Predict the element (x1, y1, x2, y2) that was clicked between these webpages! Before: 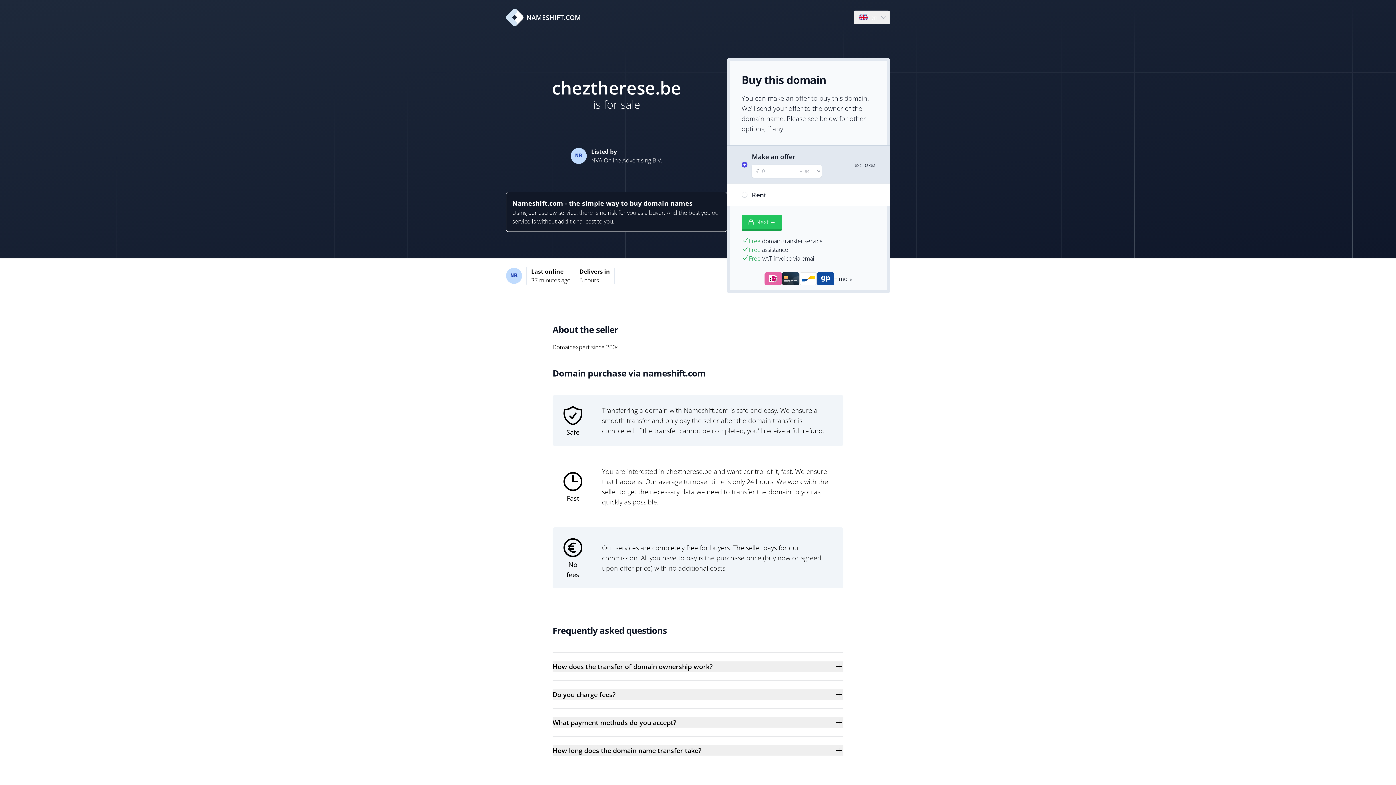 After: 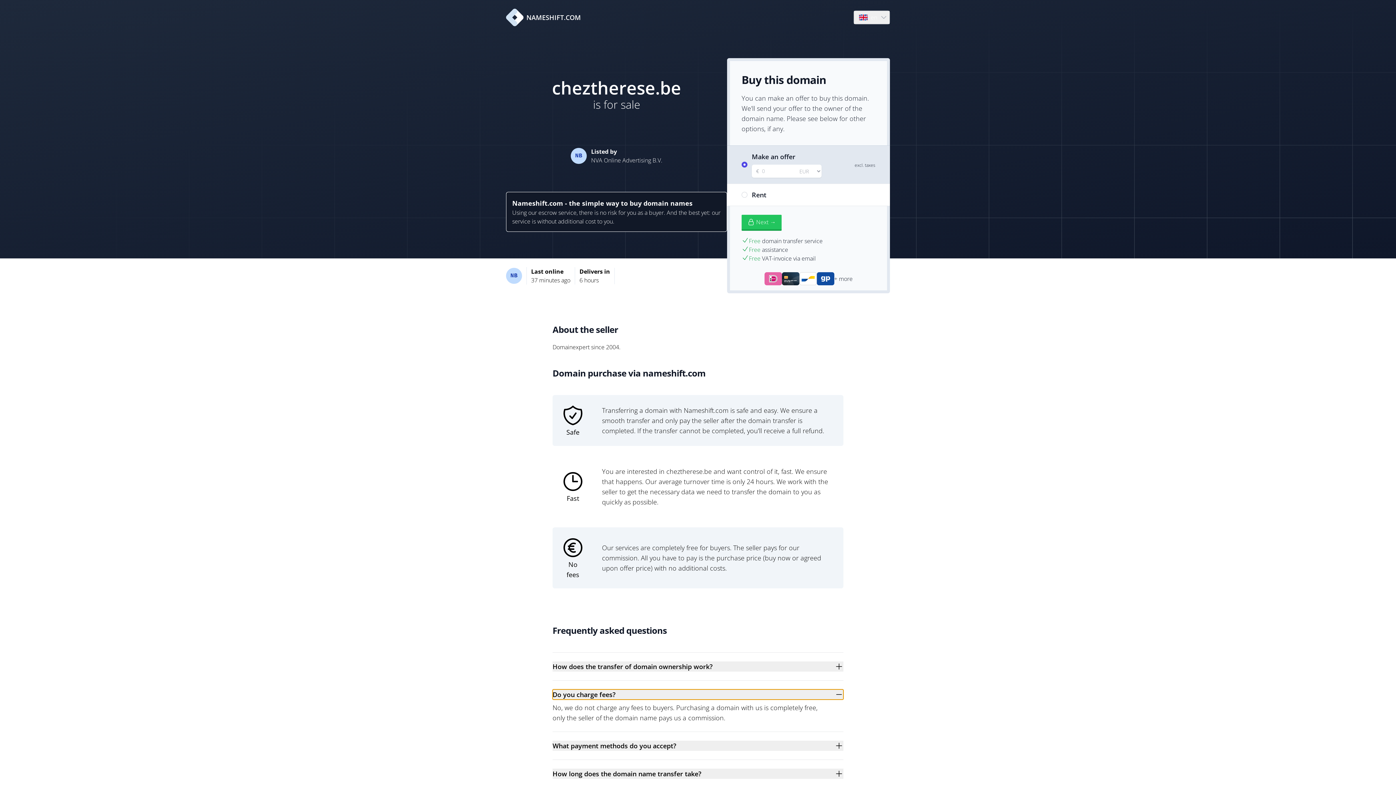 Action: bbox: (552, 689, 843, 700) label: Do you charge fees?